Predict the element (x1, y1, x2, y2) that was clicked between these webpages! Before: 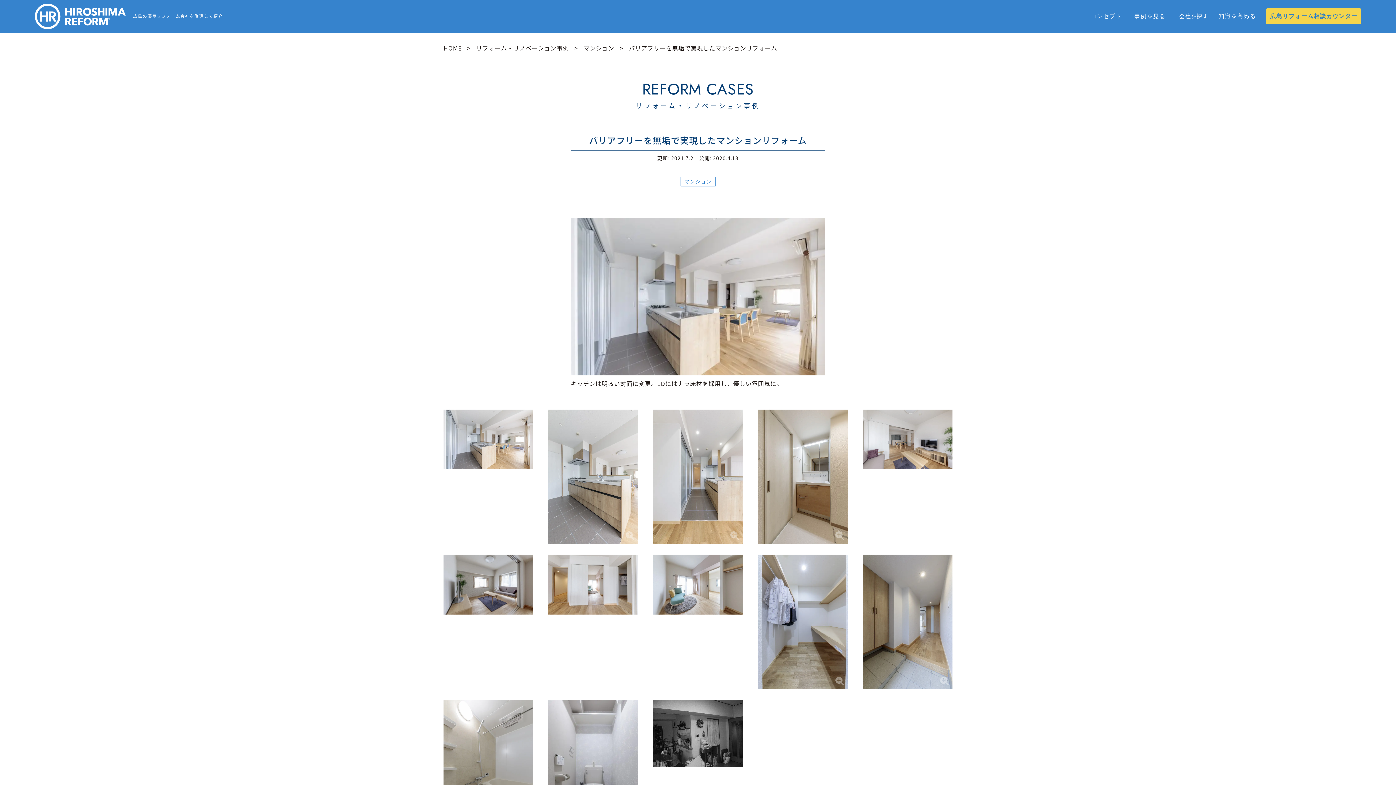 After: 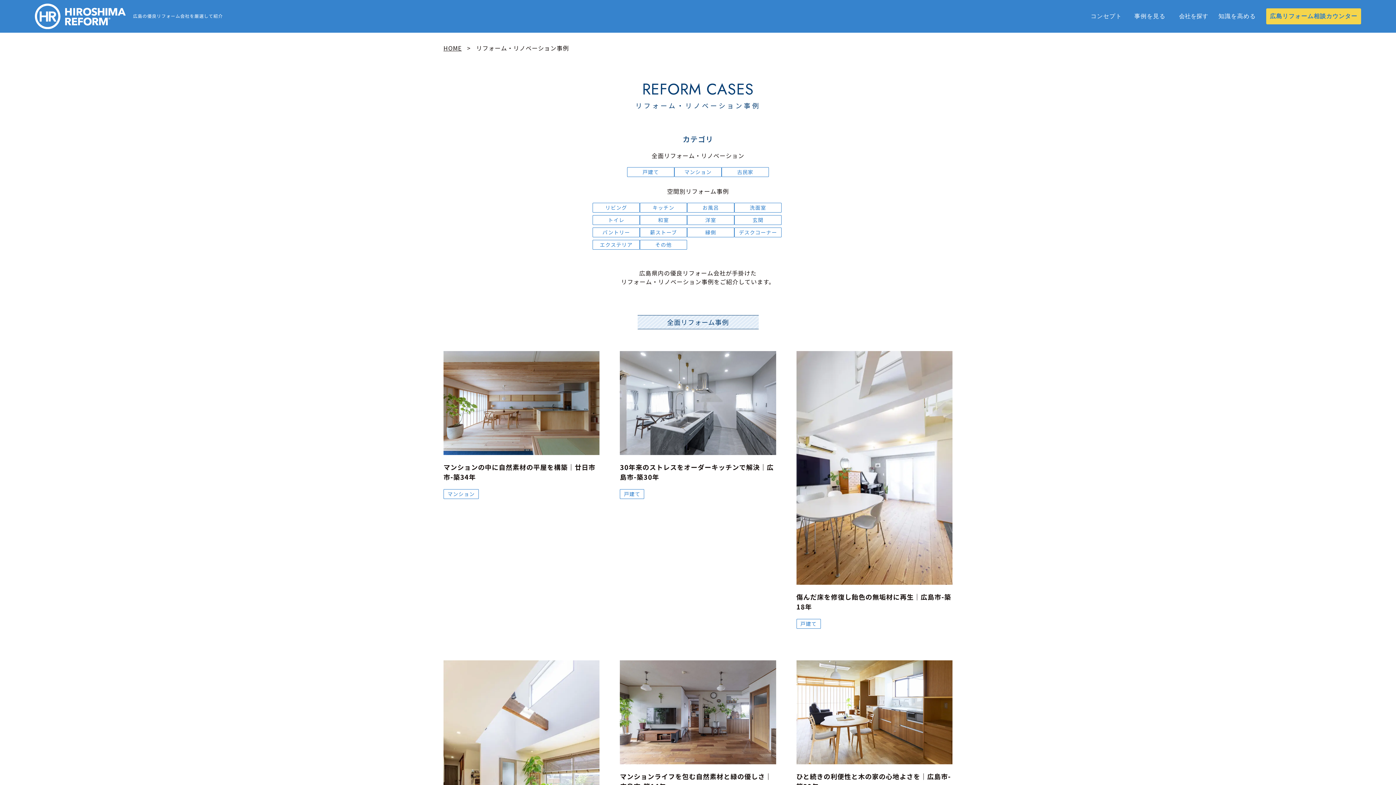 Action: bbox: (476, 43, 569, 52) label: リフォーム・リノベーション事例